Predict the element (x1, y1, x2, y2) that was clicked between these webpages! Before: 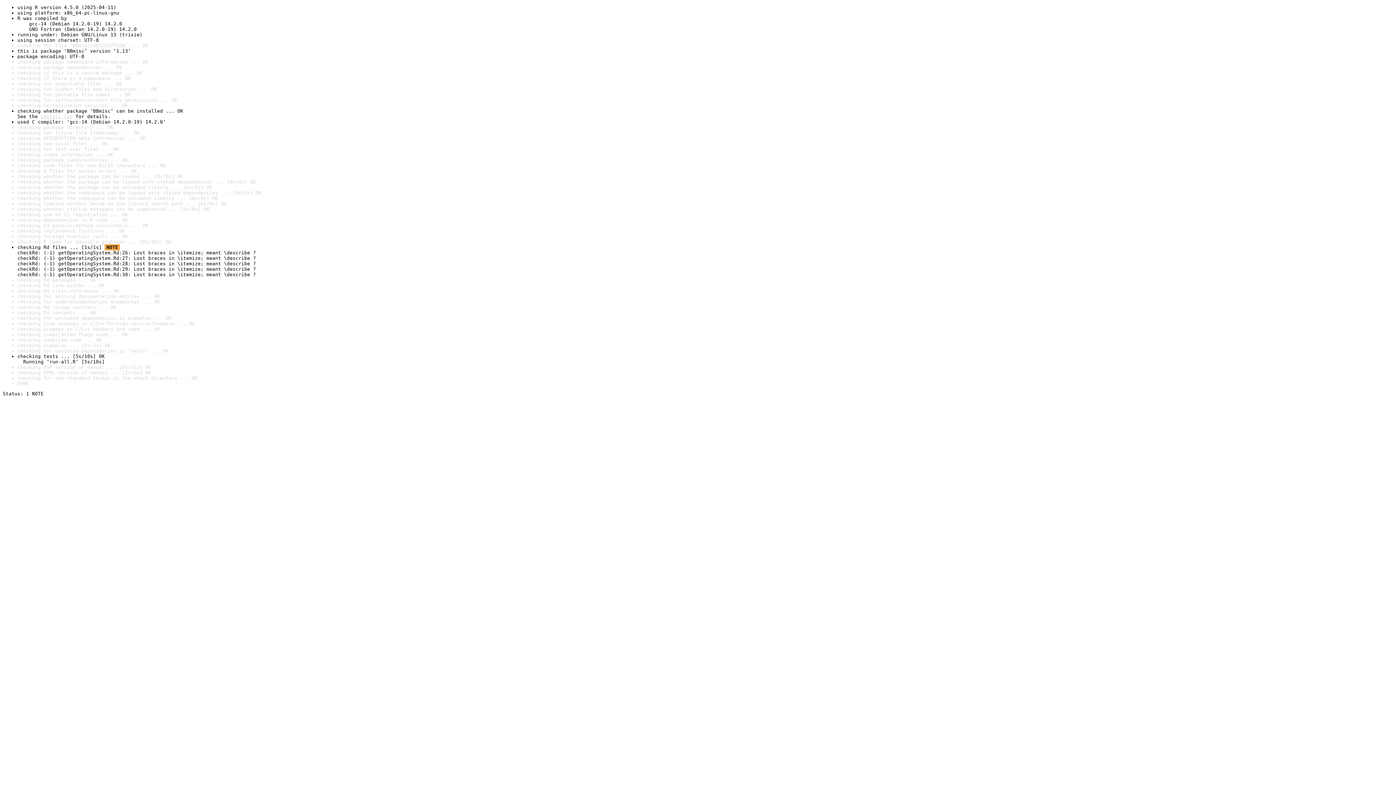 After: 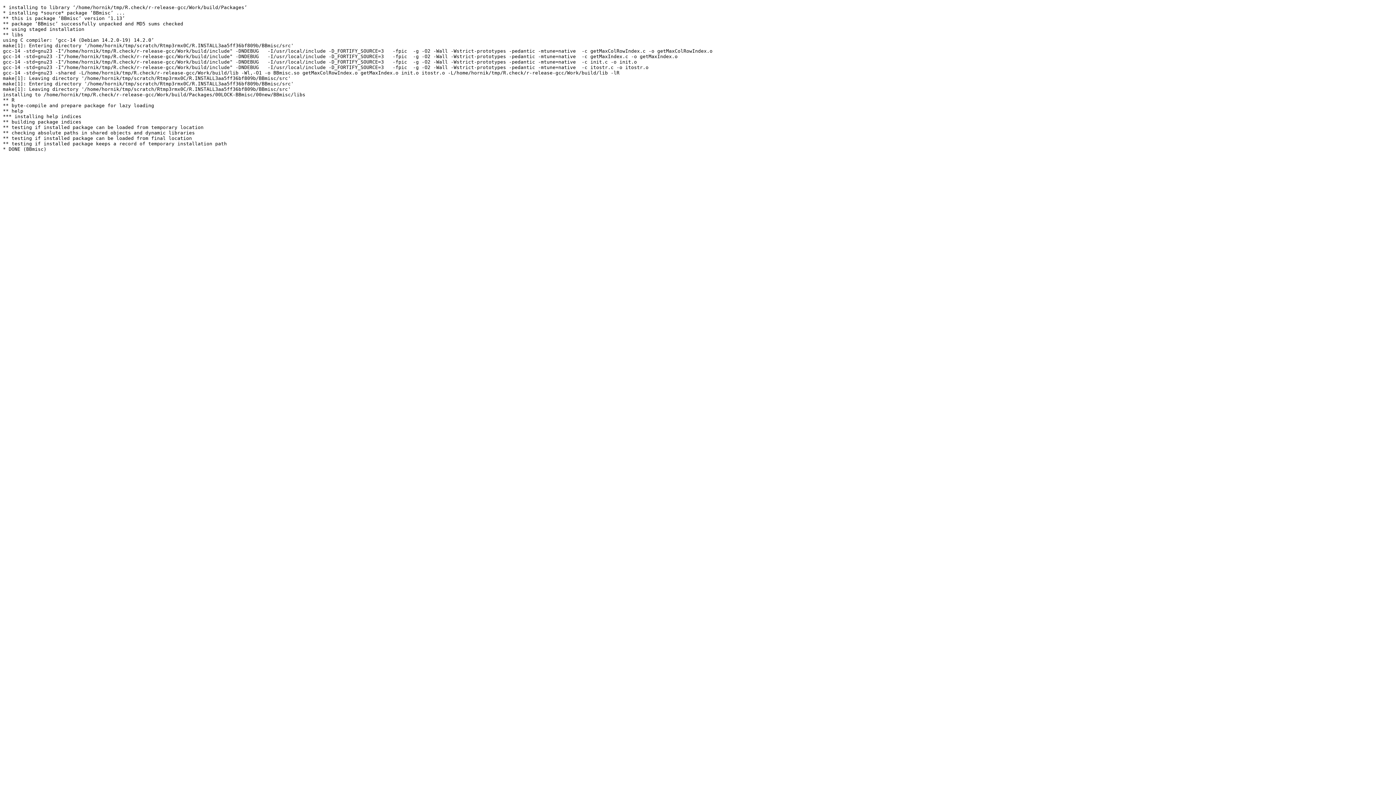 Action: bbox: (40, 113, 72, 119) label: install log